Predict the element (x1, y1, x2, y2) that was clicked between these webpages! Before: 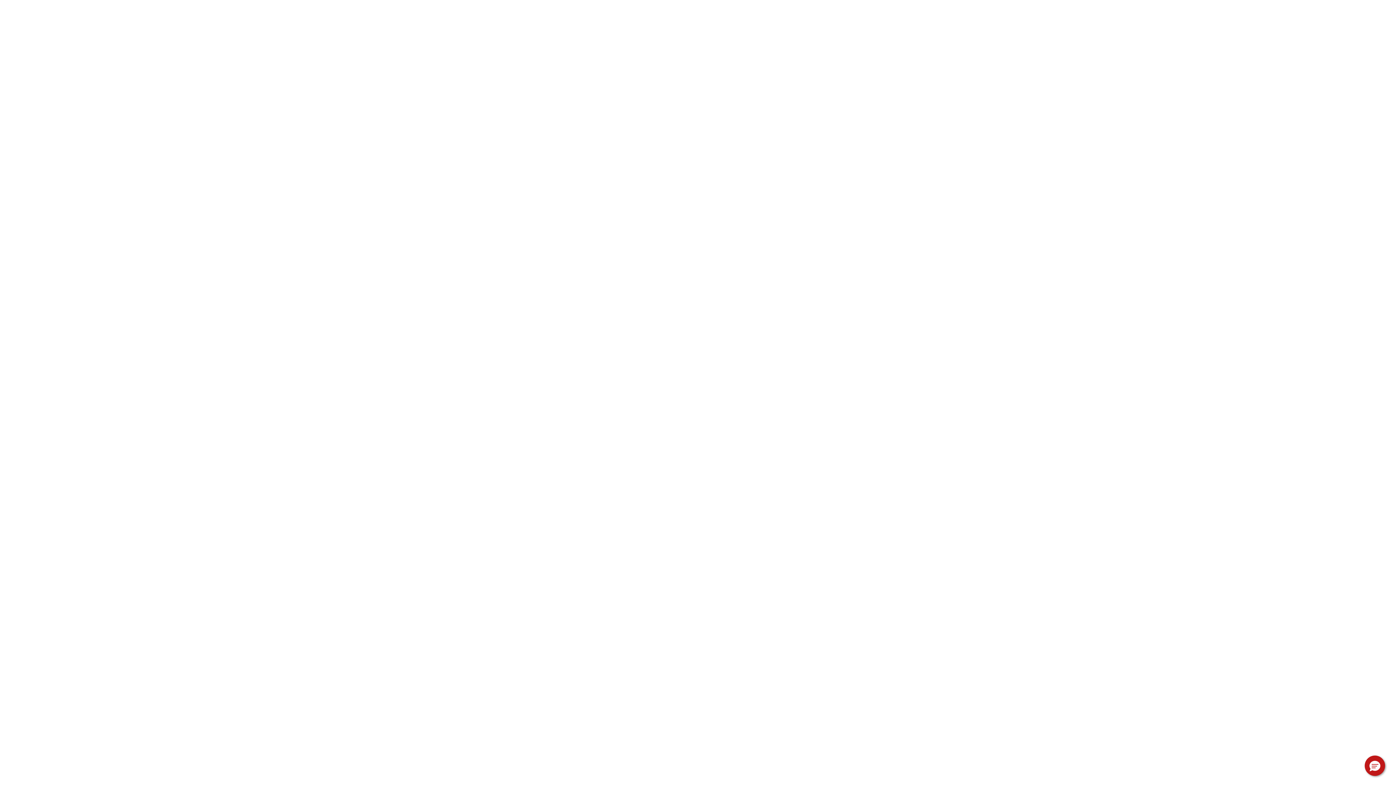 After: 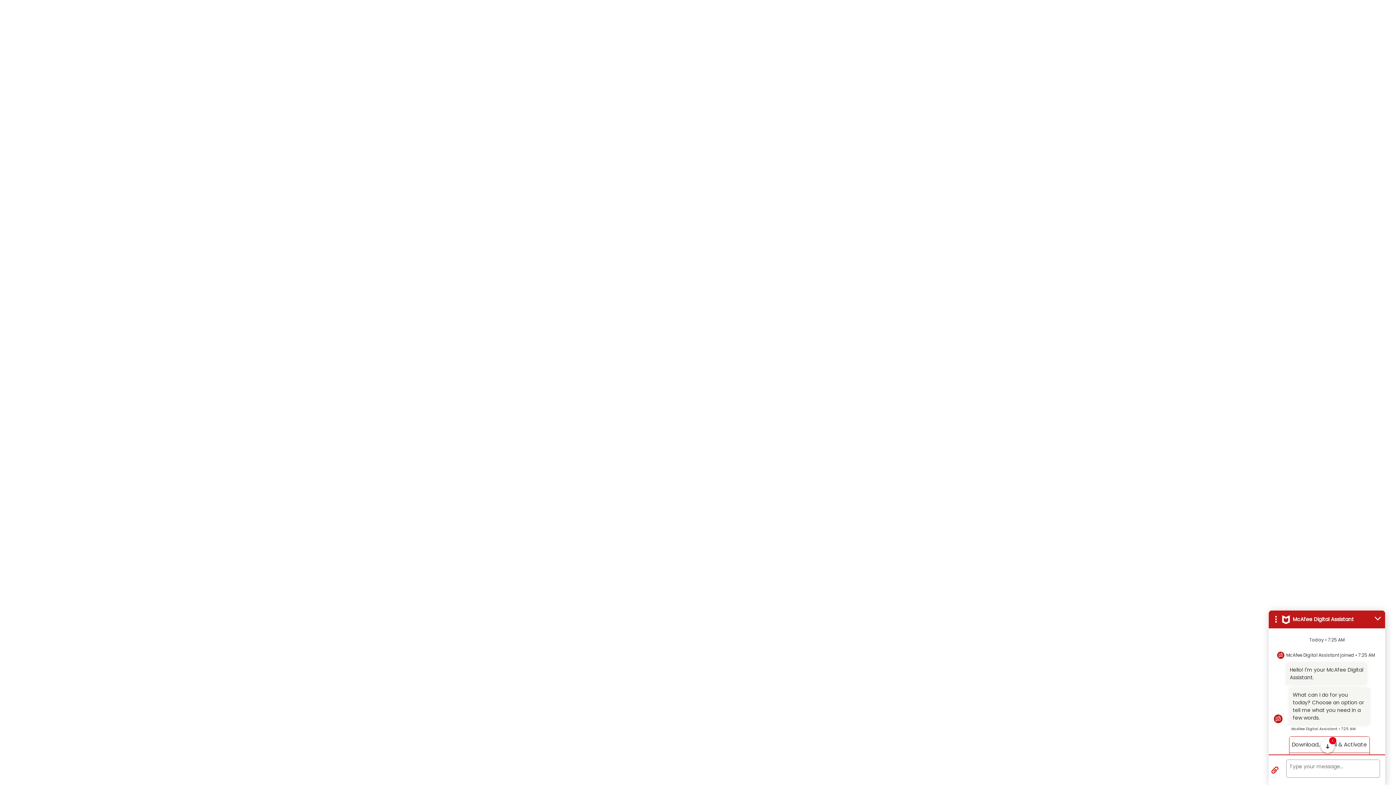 Action: label: Hello, have a question? Let’s chat. bbox: (1365, 756, 1385, 776)